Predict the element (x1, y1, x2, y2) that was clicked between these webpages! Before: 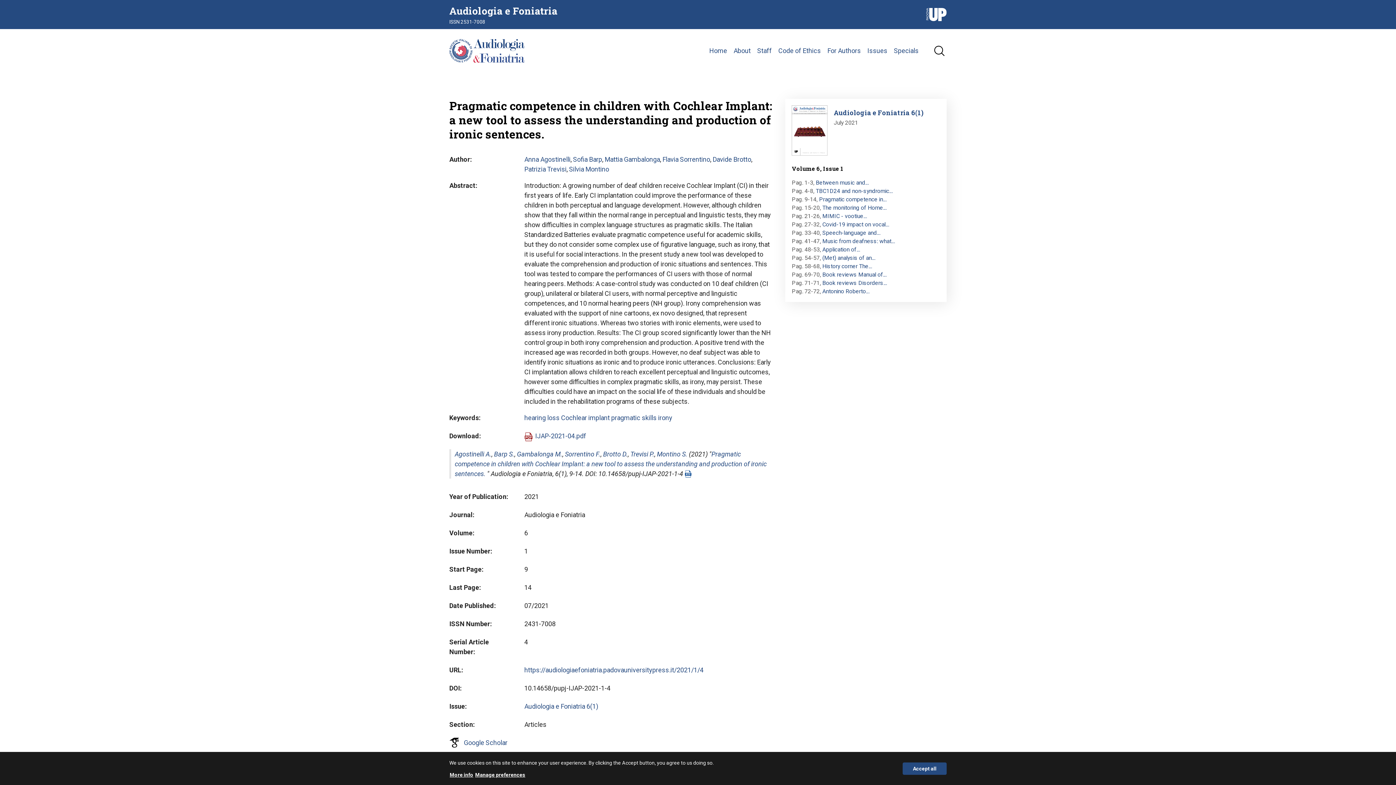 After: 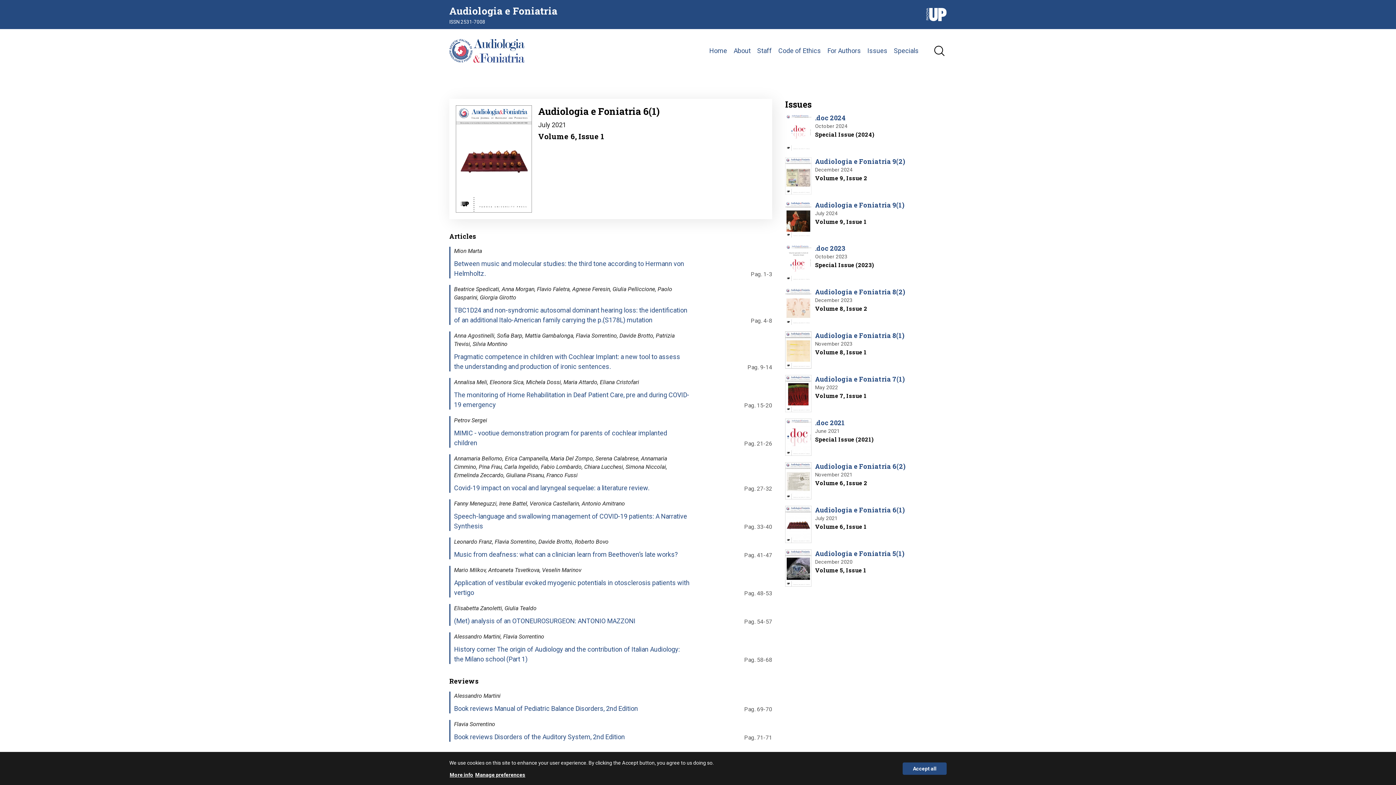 Action: bbox: (834, 108, 923, 117) label: Audiologia e Foniatria 6(1)